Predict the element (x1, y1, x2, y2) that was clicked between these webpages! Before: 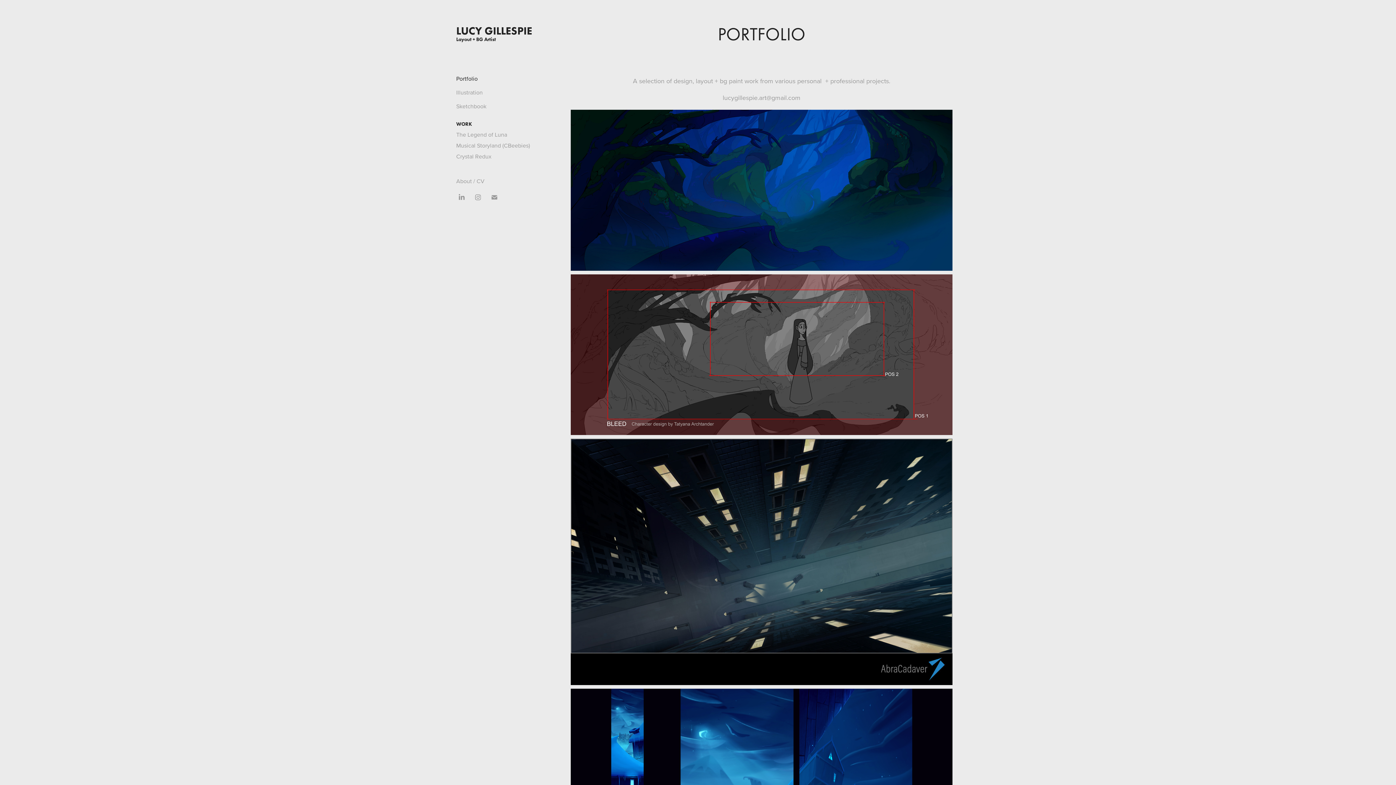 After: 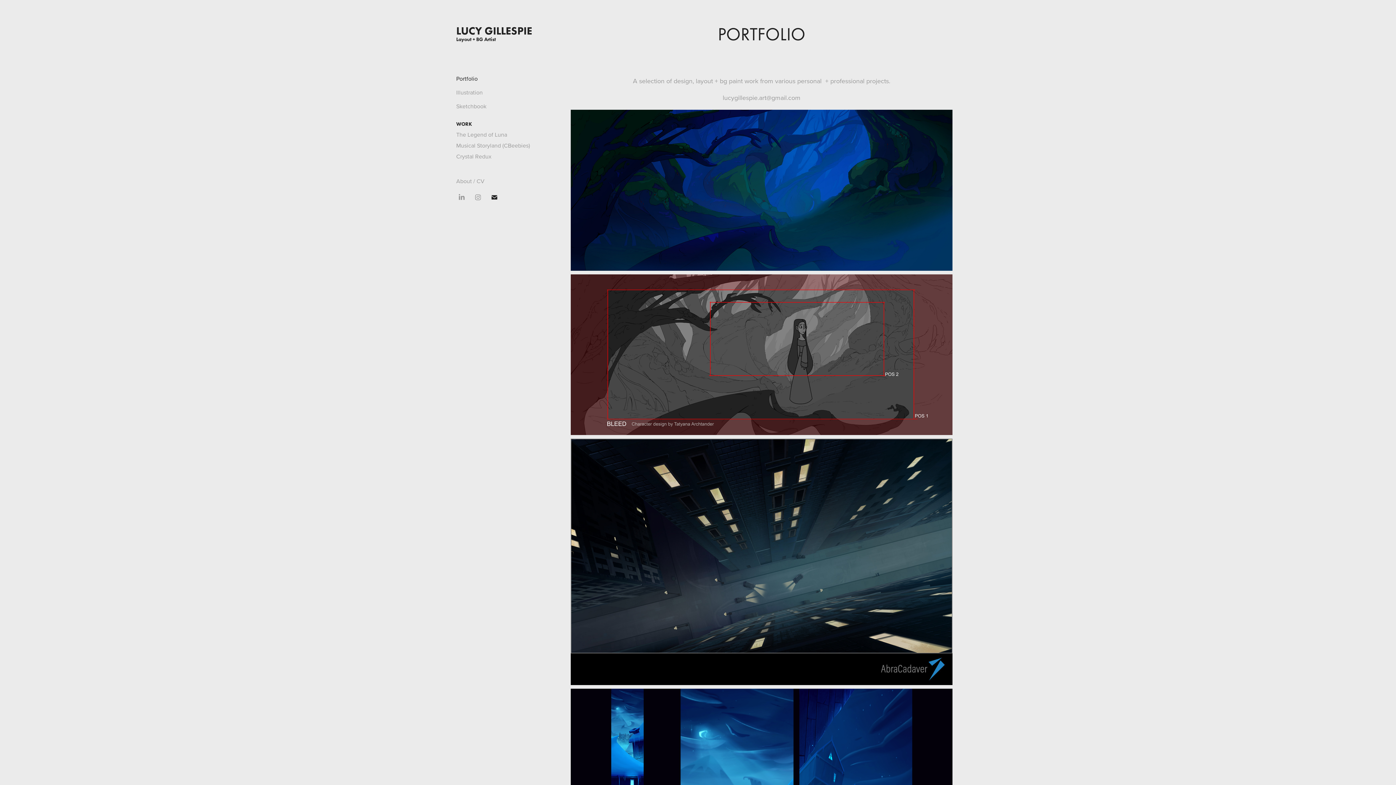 Action: bbox: (489, 192, 500, 202)